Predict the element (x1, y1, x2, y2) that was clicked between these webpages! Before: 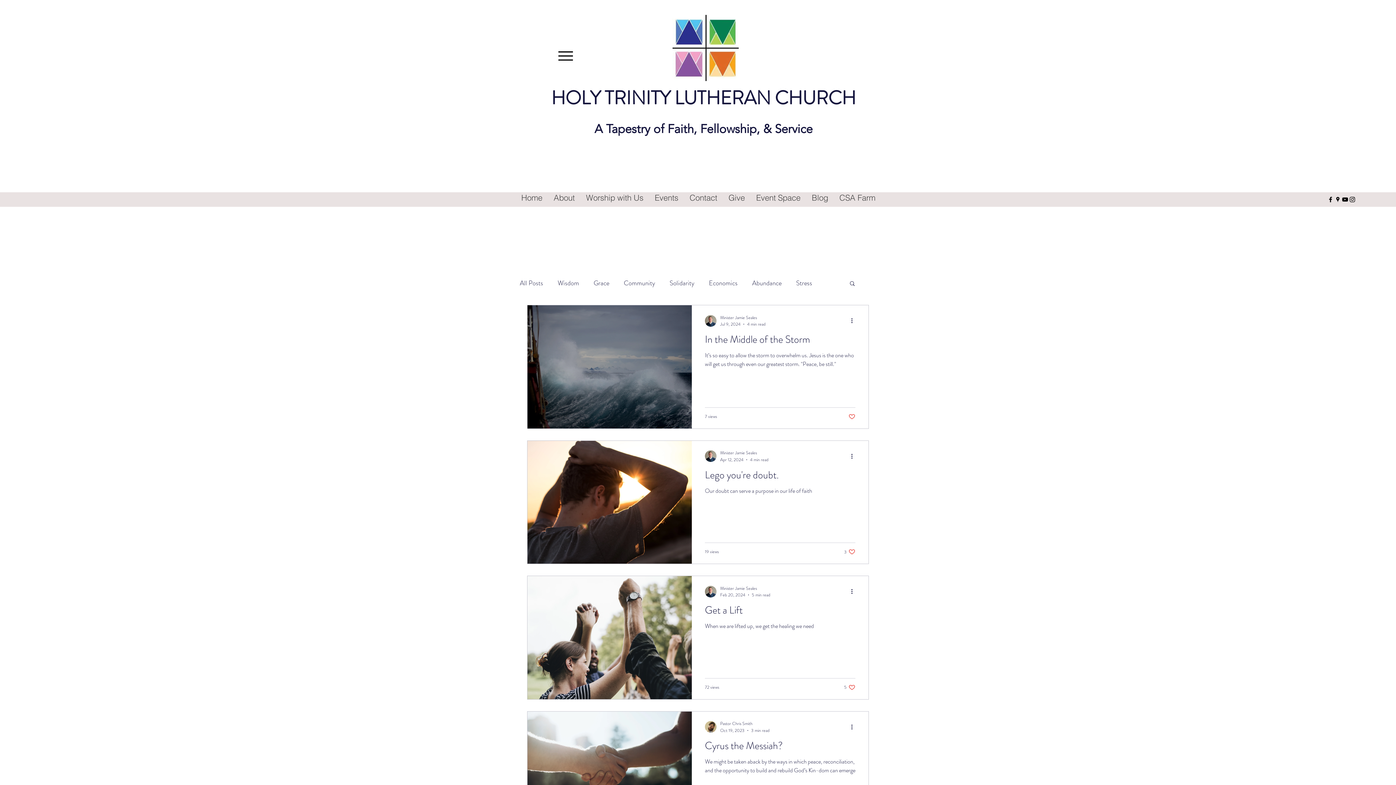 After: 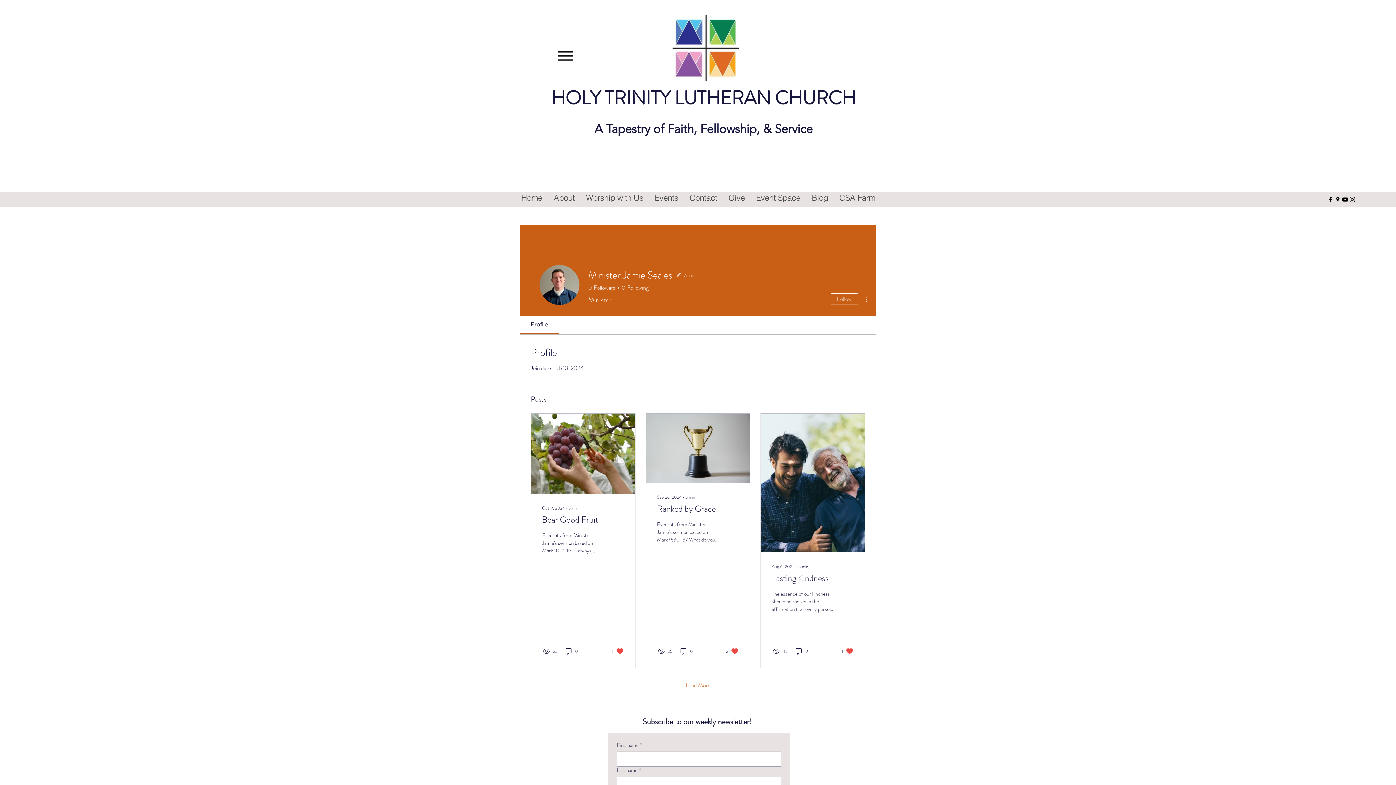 Action: bbox: (705, 315, 716, 326)